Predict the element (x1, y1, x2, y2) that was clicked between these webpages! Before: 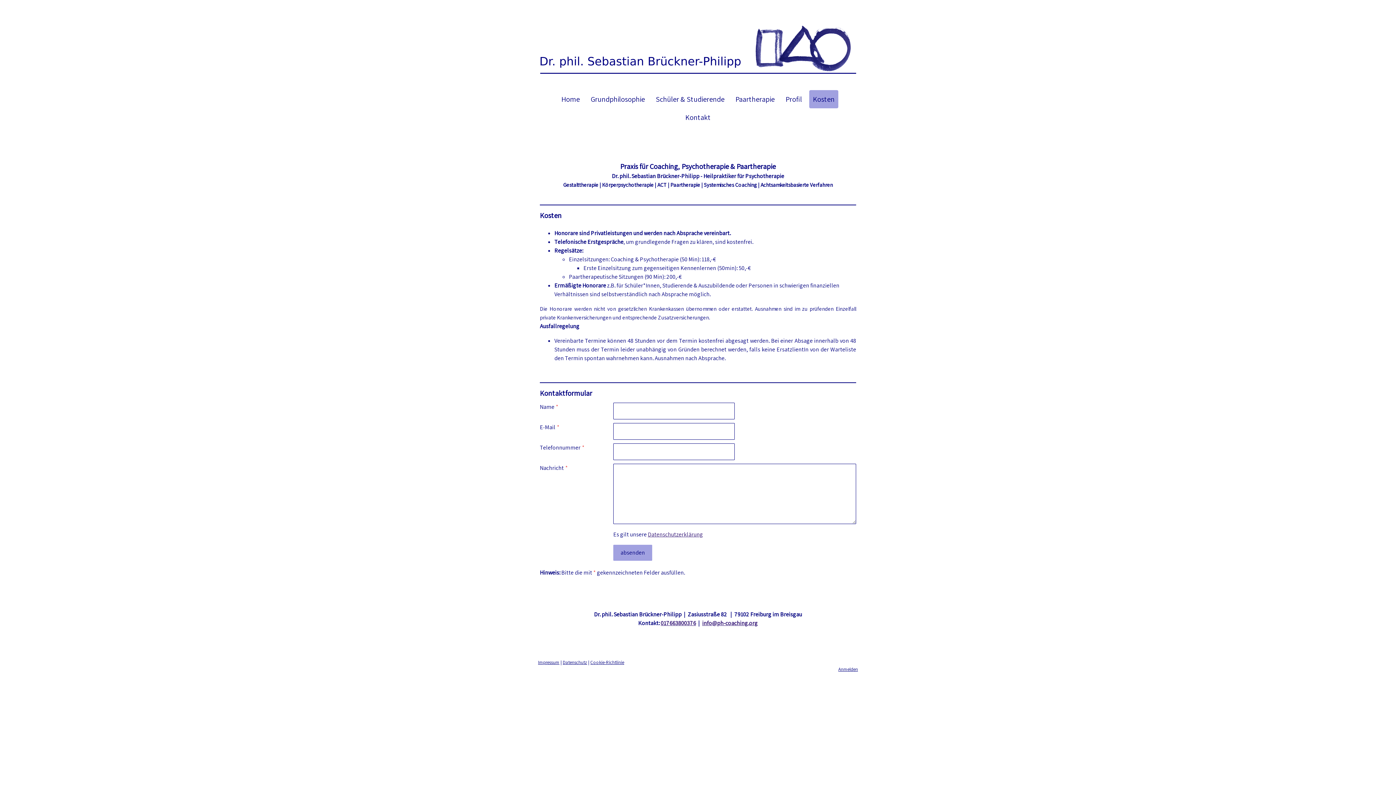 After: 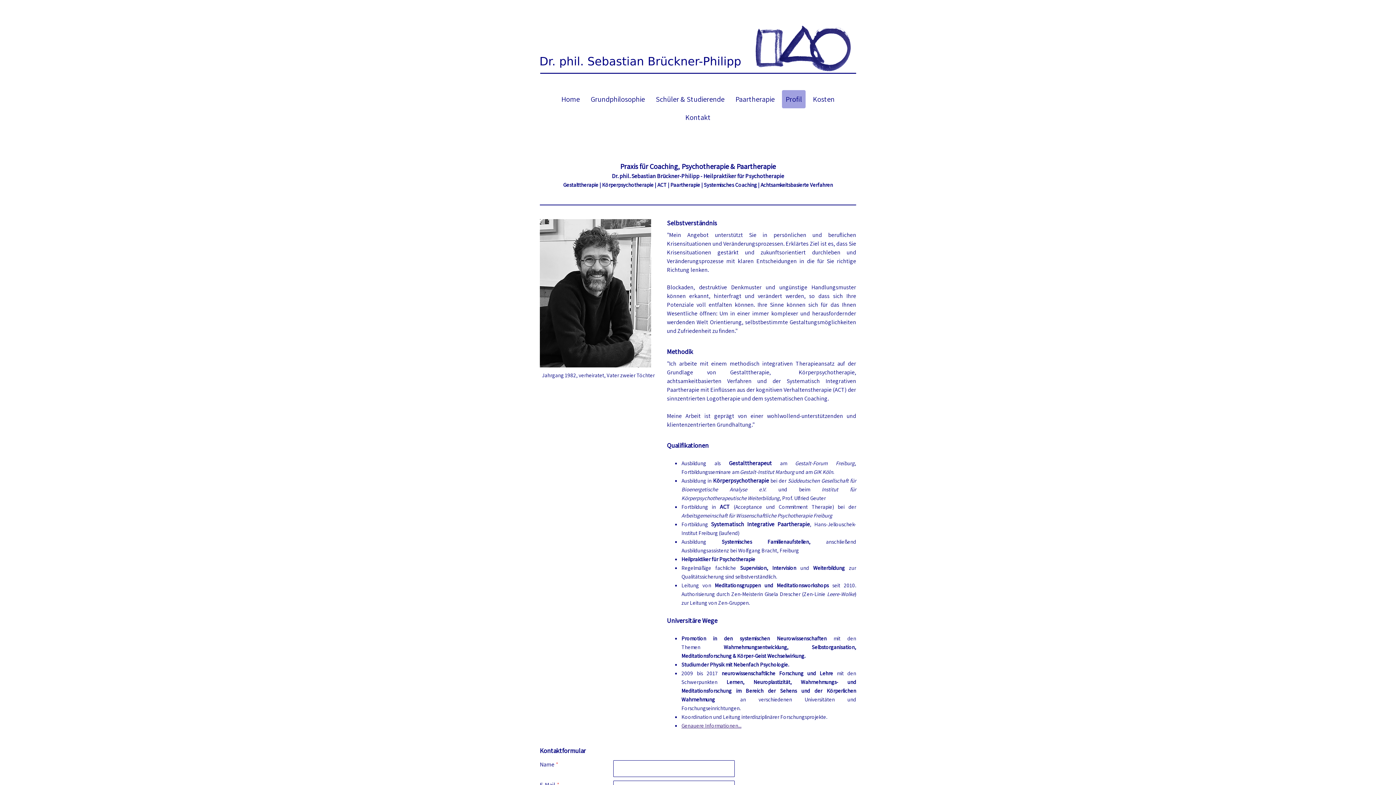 Action: label: Profil bbox: (782, 90, 805, 108)